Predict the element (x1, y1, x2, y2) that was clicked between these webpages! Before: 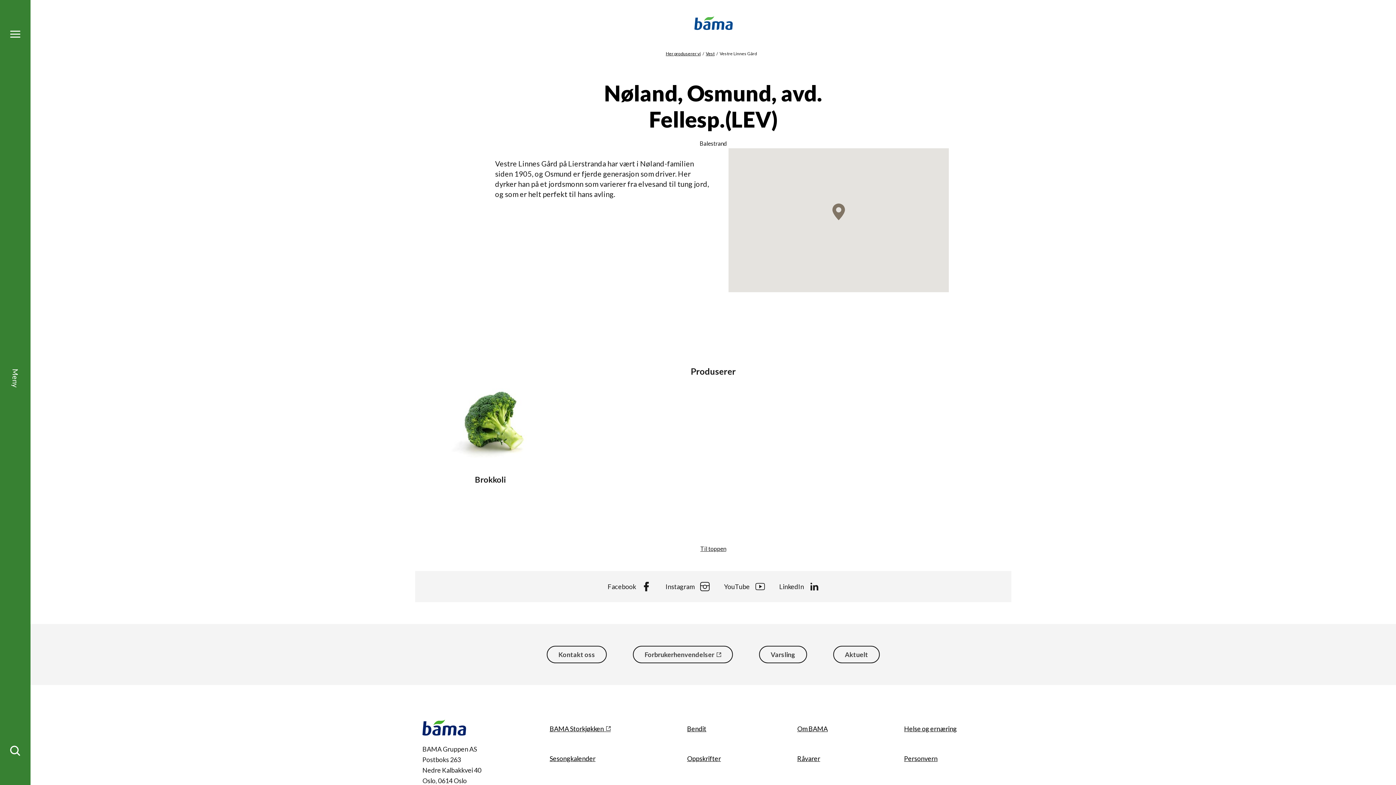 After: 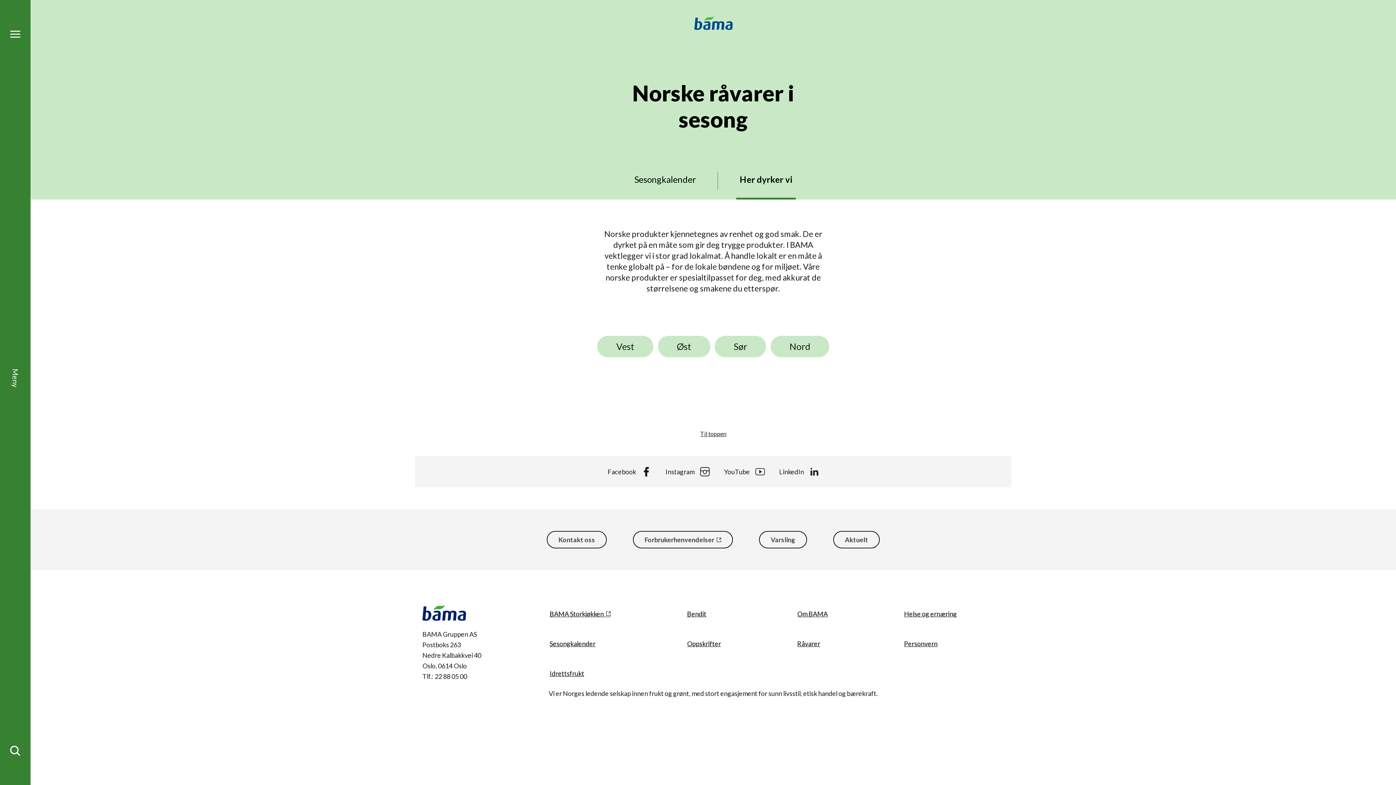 Action: bbox: (666, 50, 700, 56) label: Her produserer vi